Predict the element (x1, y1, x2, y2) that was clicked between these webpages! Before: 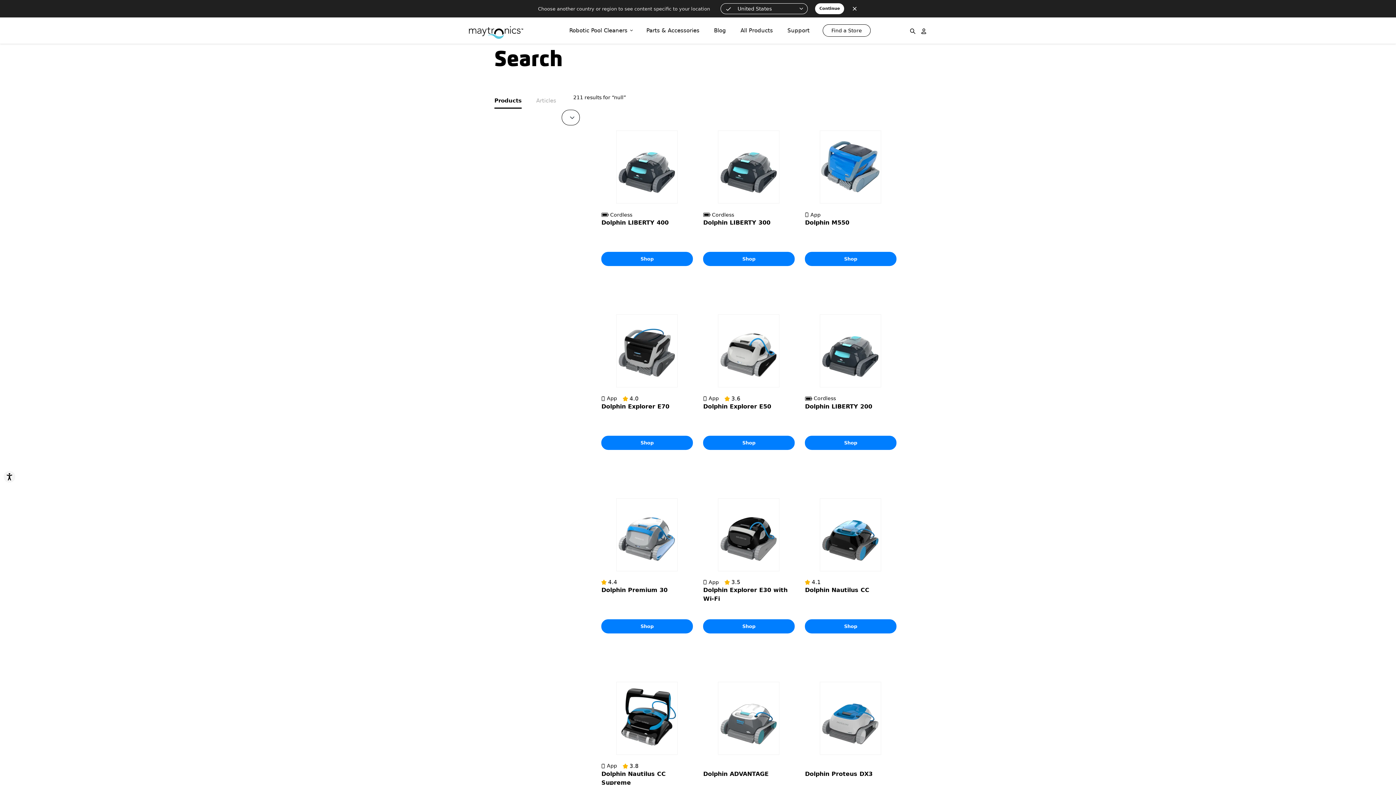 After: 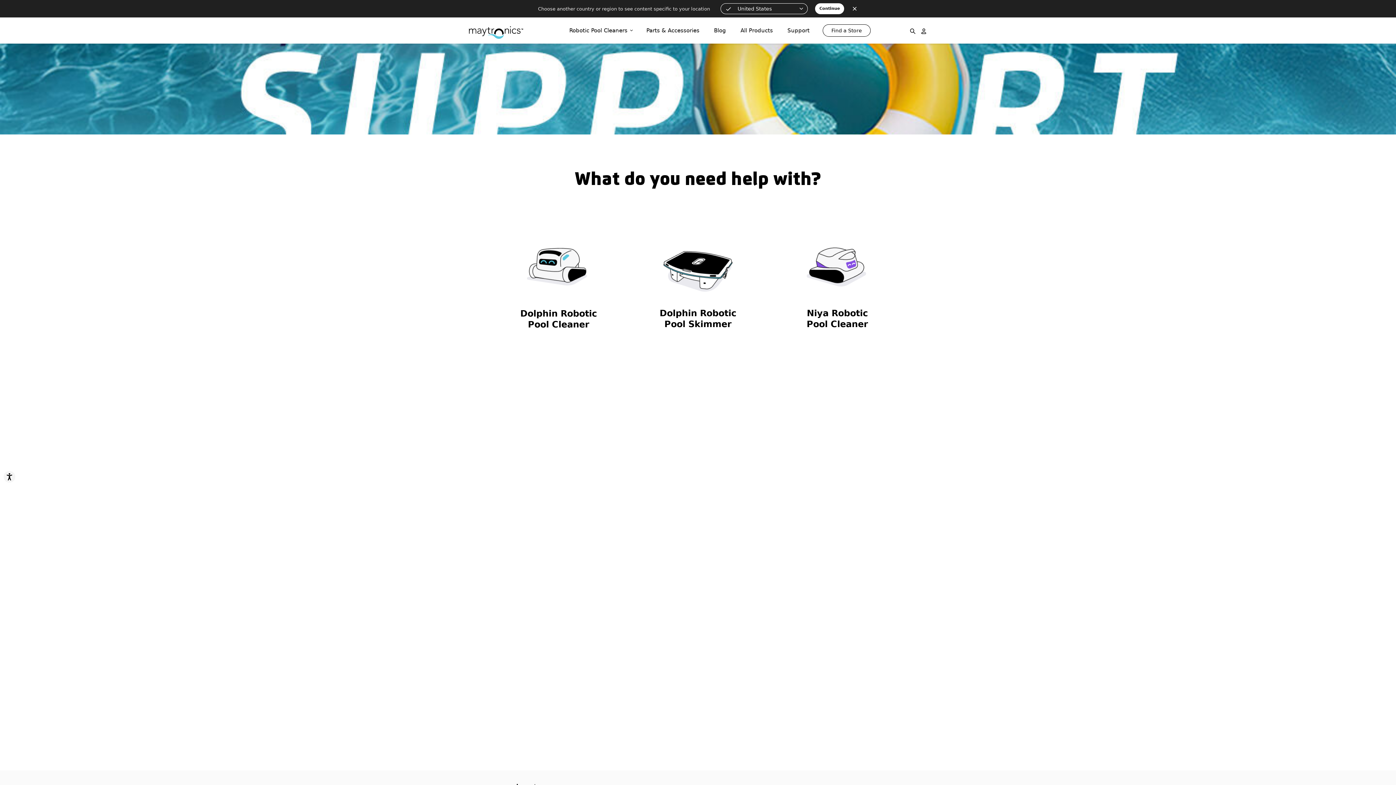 Action: bbox: (787, 17, 809, 43) label: Support